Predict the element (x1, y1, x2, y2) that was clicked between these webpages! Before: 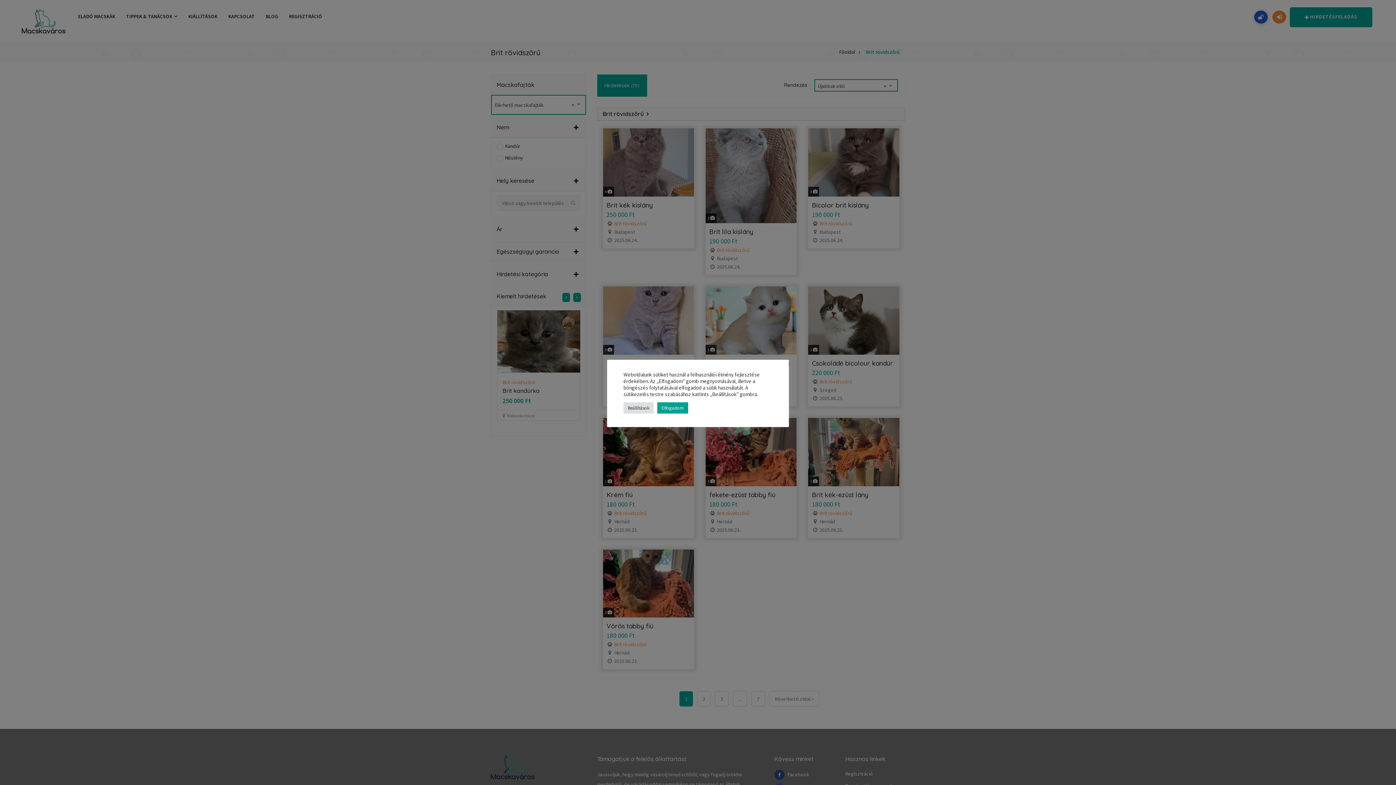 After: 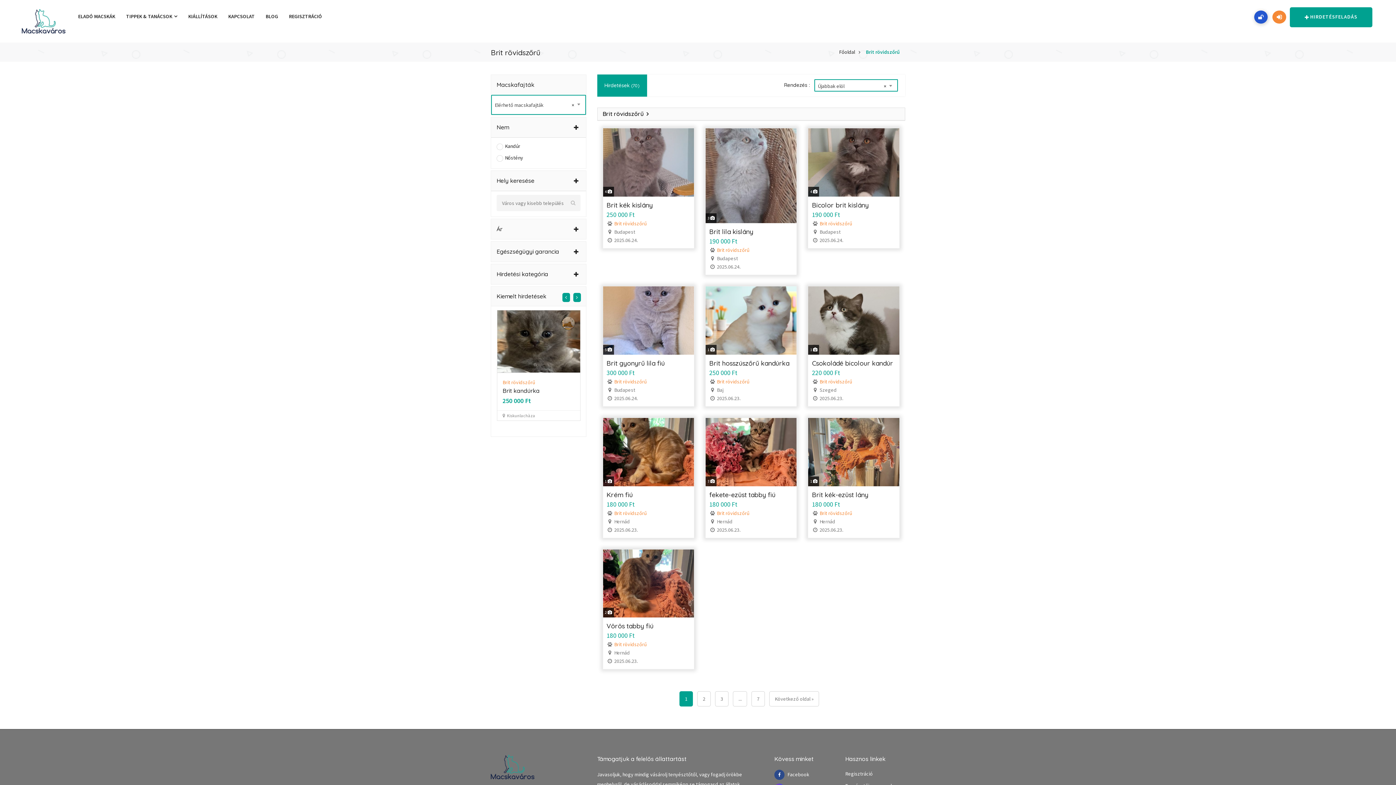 Action: bbox: (657, 402, 688, 413) label: Elfogadom